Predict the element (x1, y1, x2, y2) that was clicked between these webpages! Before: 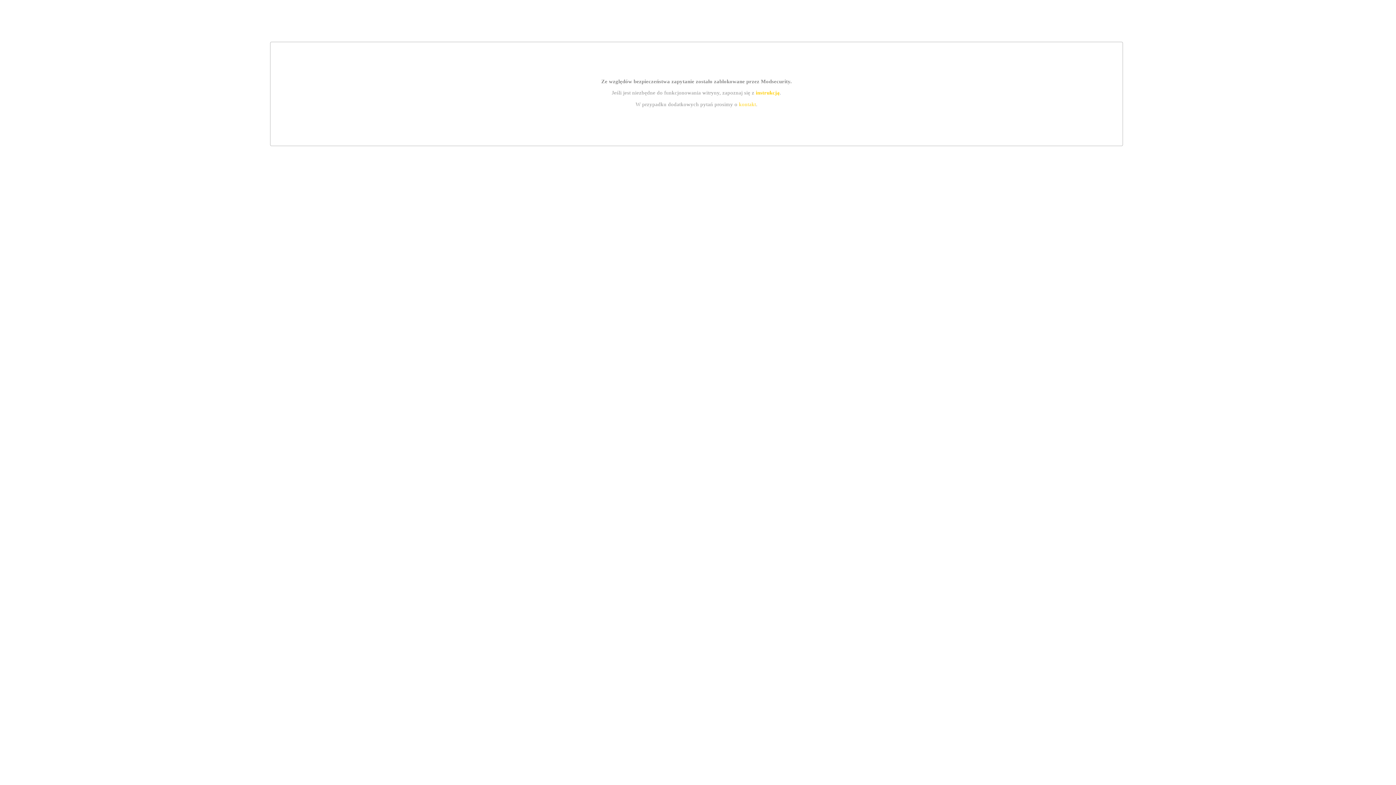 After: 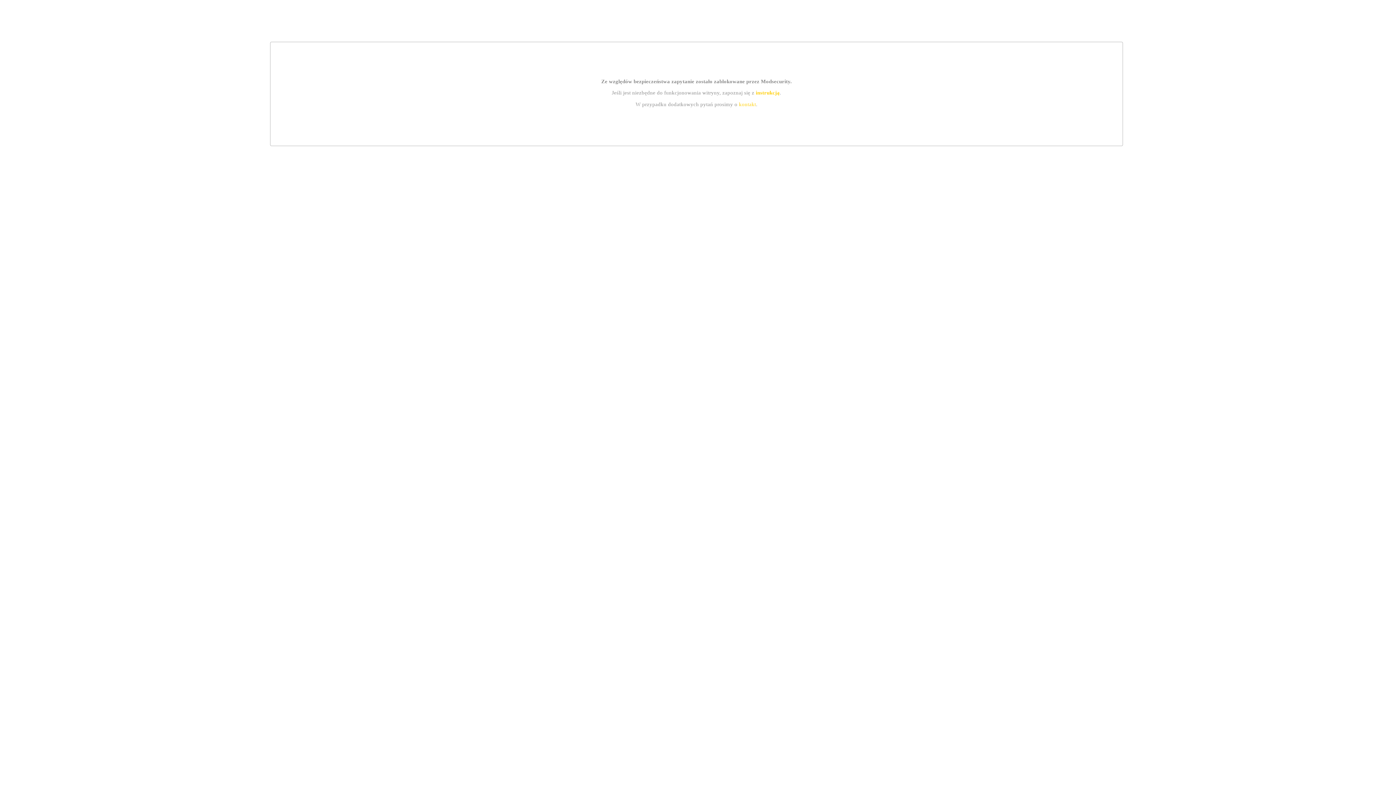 Action: bbox: (739, 101, 756, 107) label: kontakt